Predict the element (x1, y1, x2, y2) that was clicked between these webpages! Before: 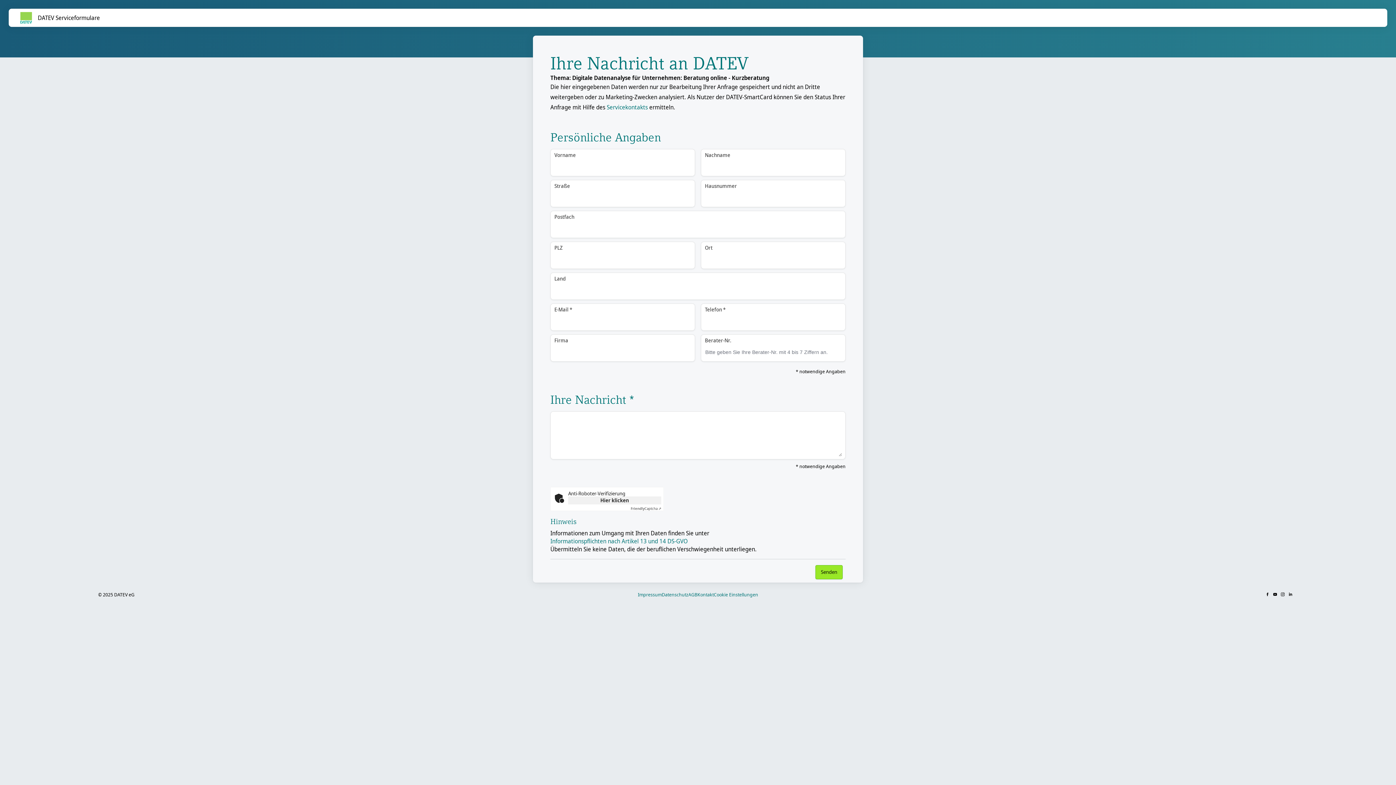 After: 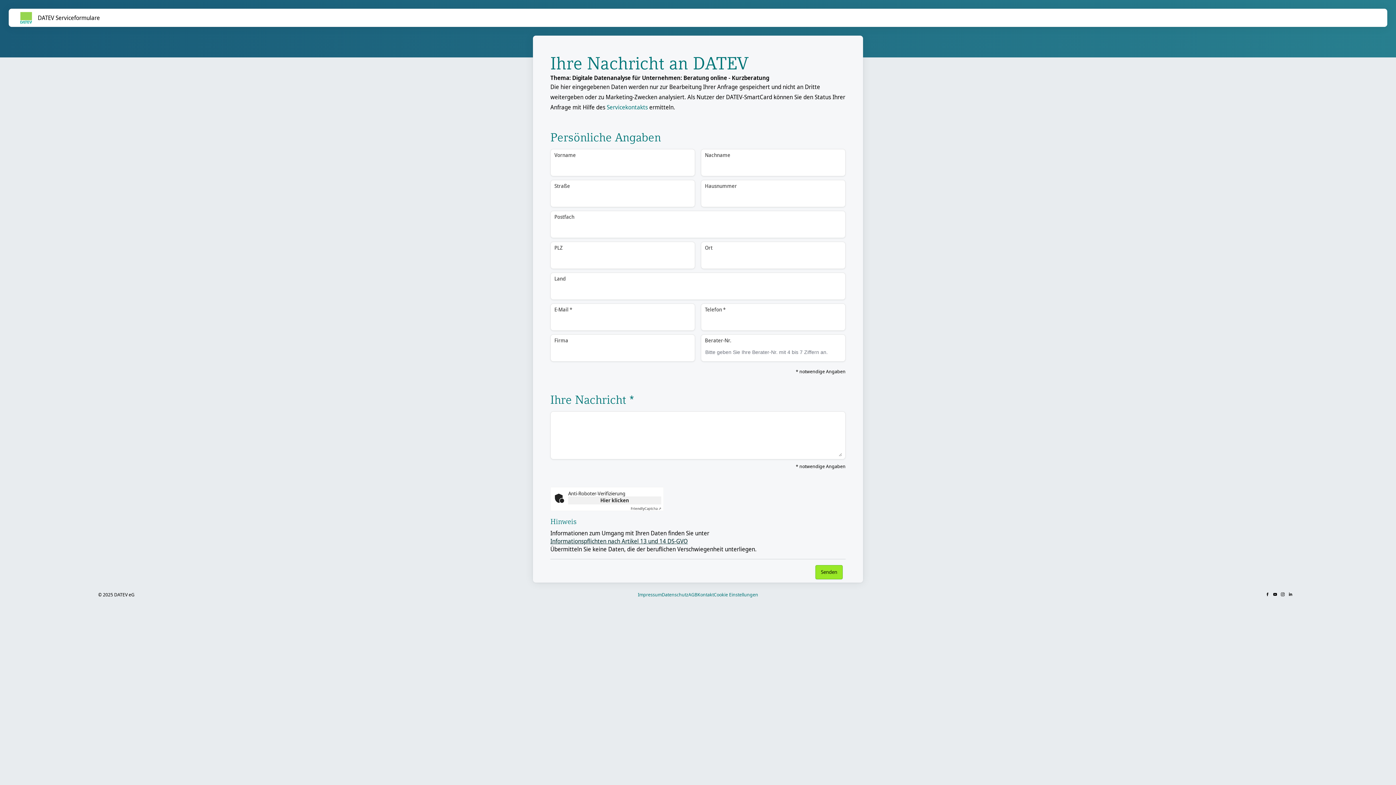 Action: bbox: (550, 537, 688, 545) label: Informationspflichten nach Artikel 13 und 14 DS-GVO